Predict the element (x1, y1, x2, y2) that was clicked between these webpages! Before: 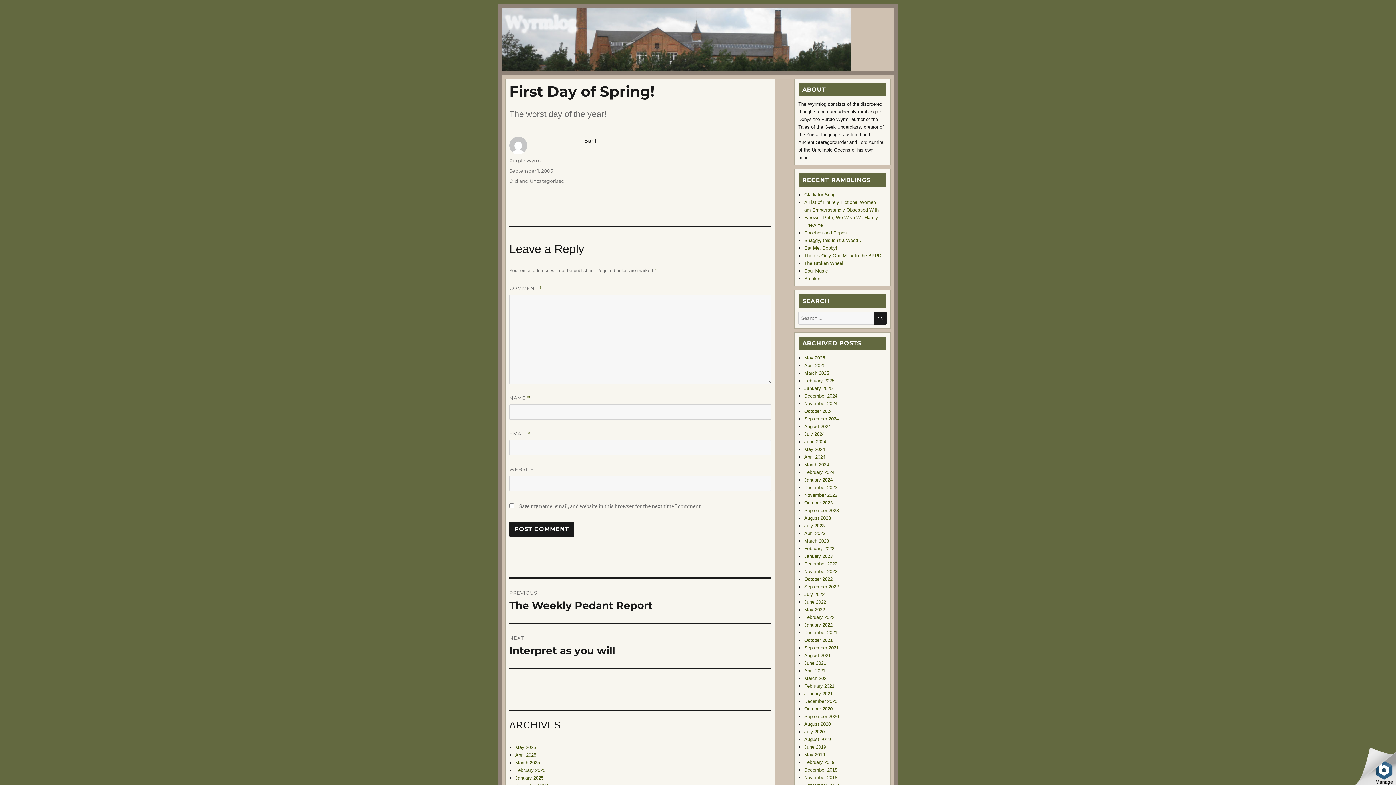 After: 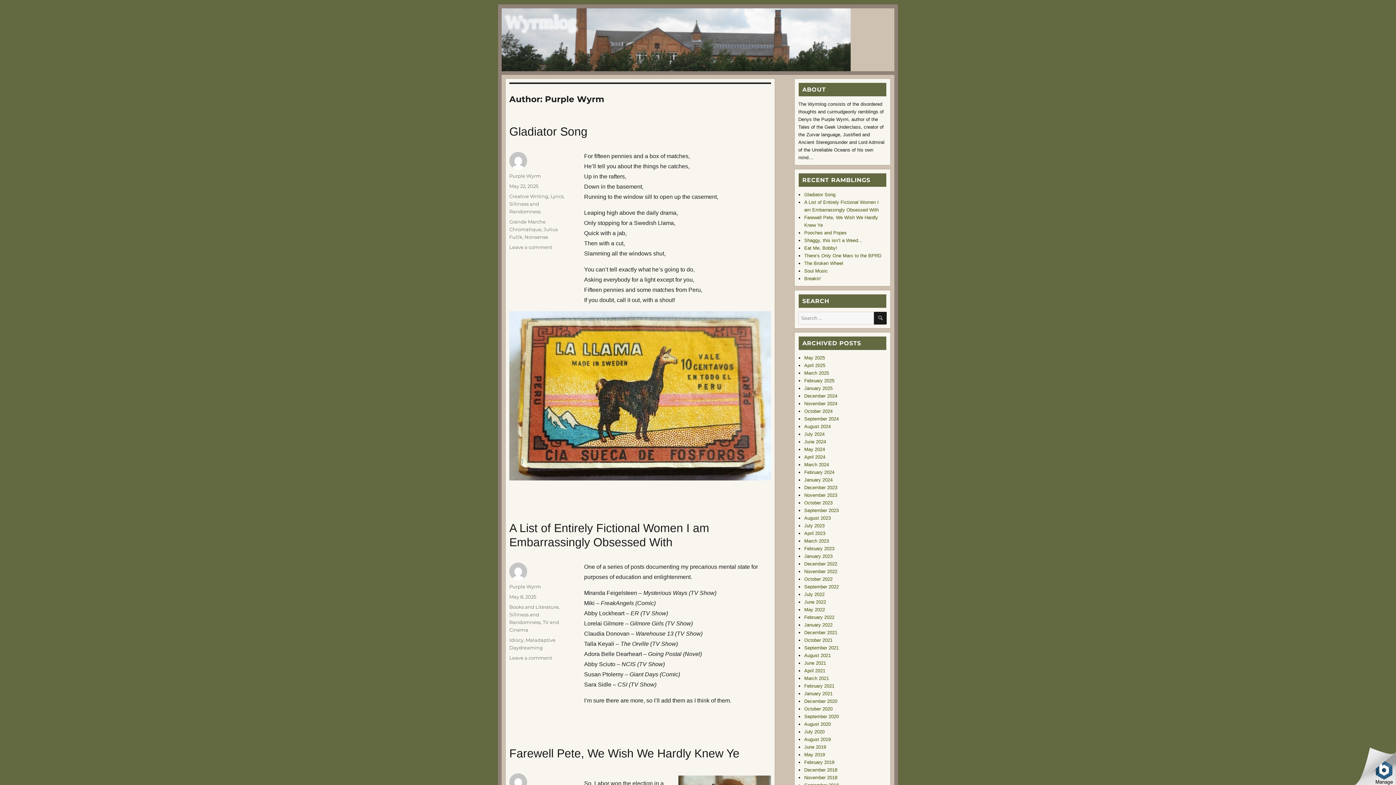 Action: bbox: (509, 157, 541, 163) label: Purple Wyrm